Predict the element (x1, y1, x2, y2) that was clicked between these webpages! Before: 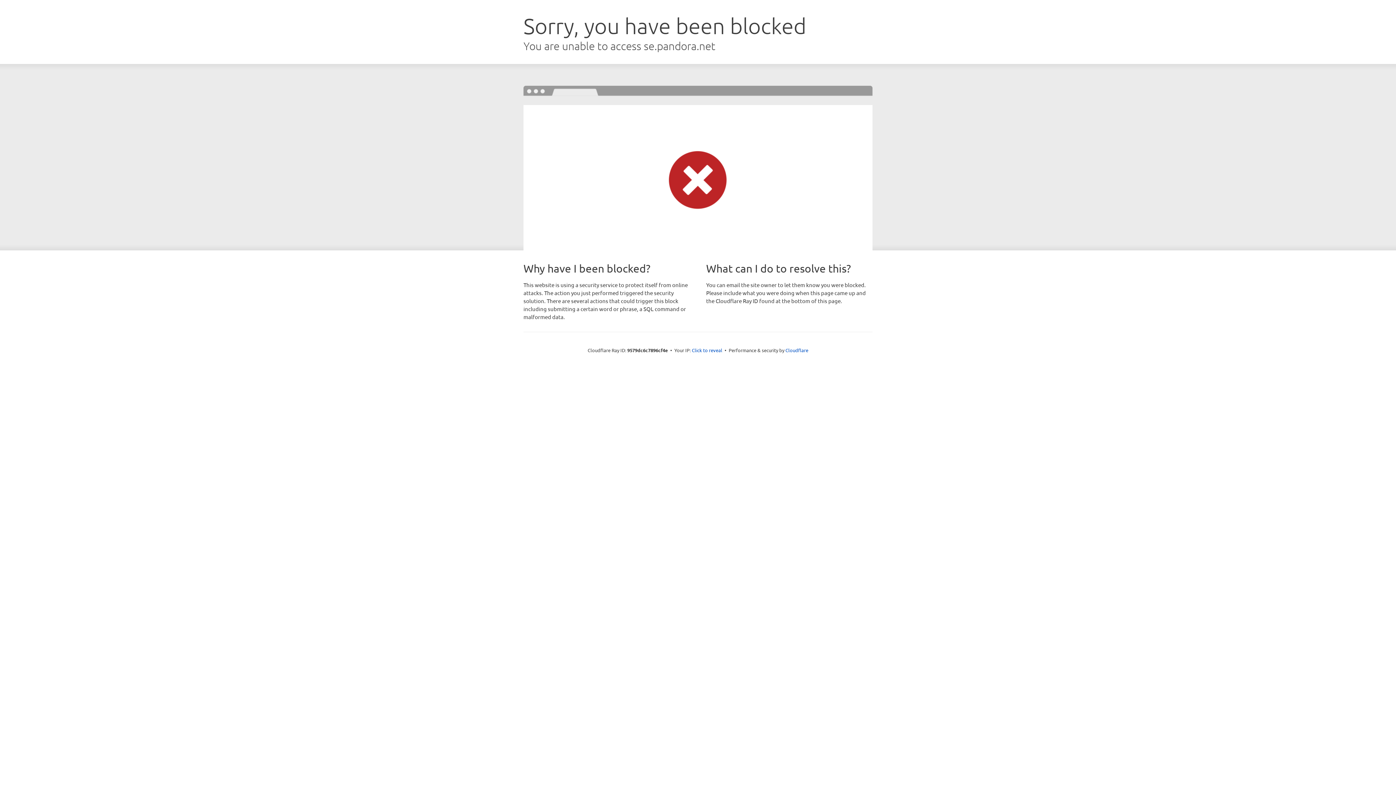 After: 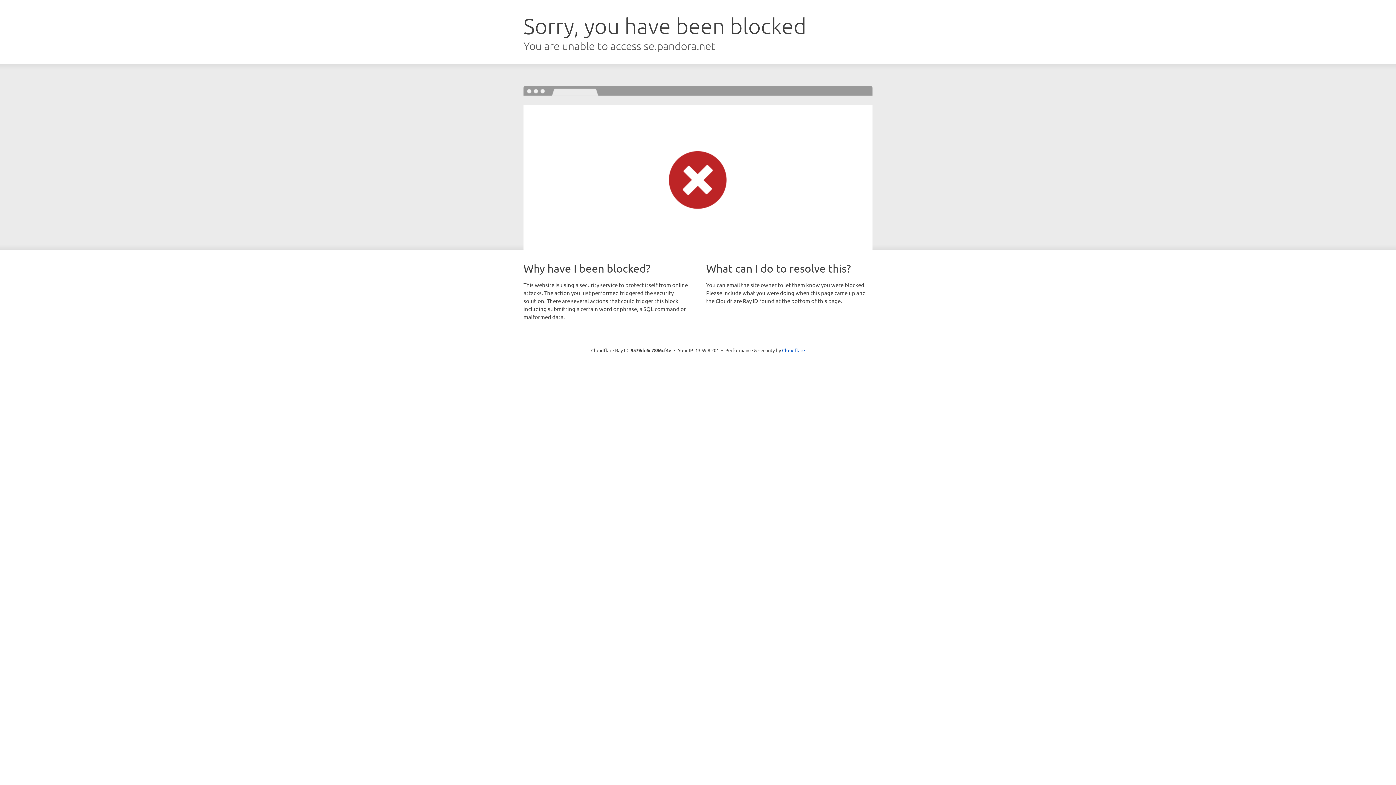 Action: label: Click to reveal bbox: (692, 346, 722, 353)